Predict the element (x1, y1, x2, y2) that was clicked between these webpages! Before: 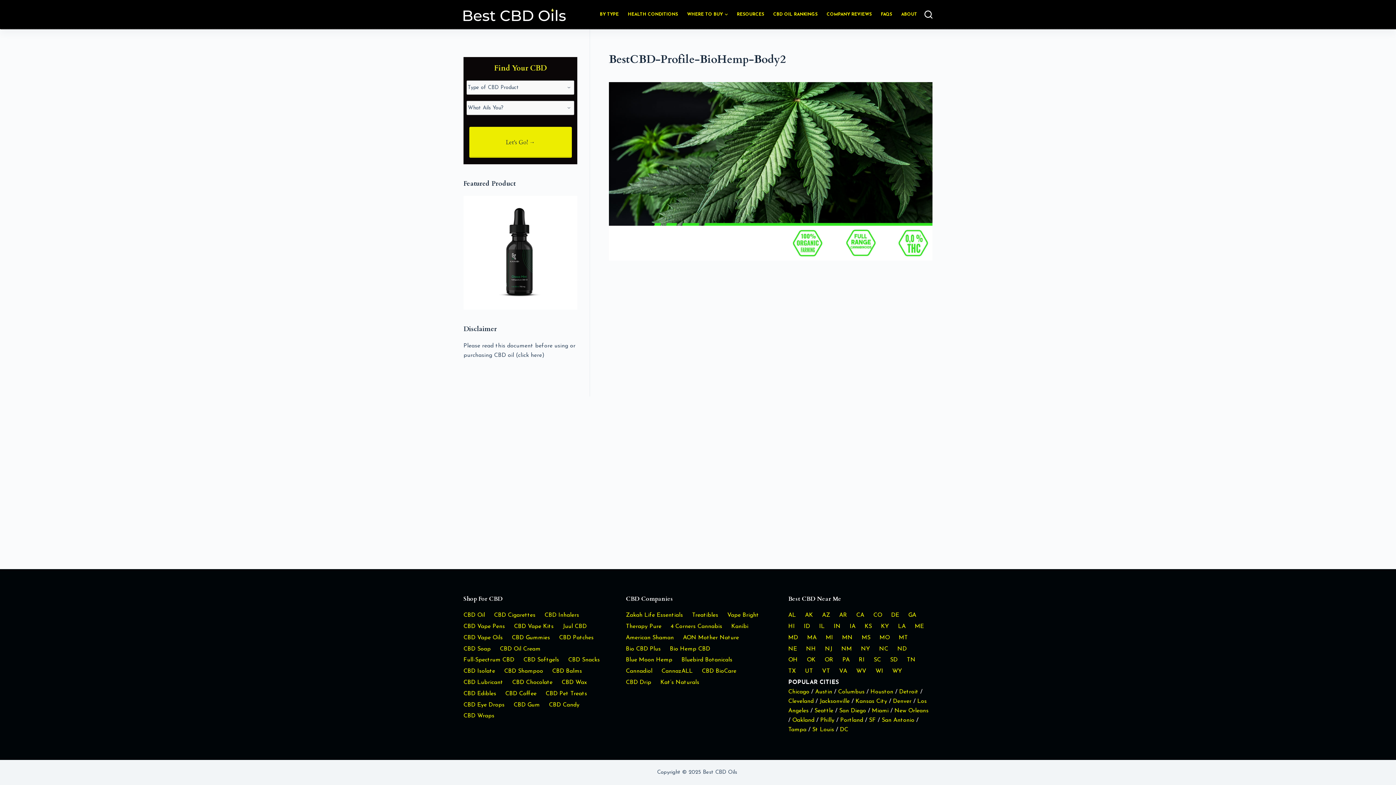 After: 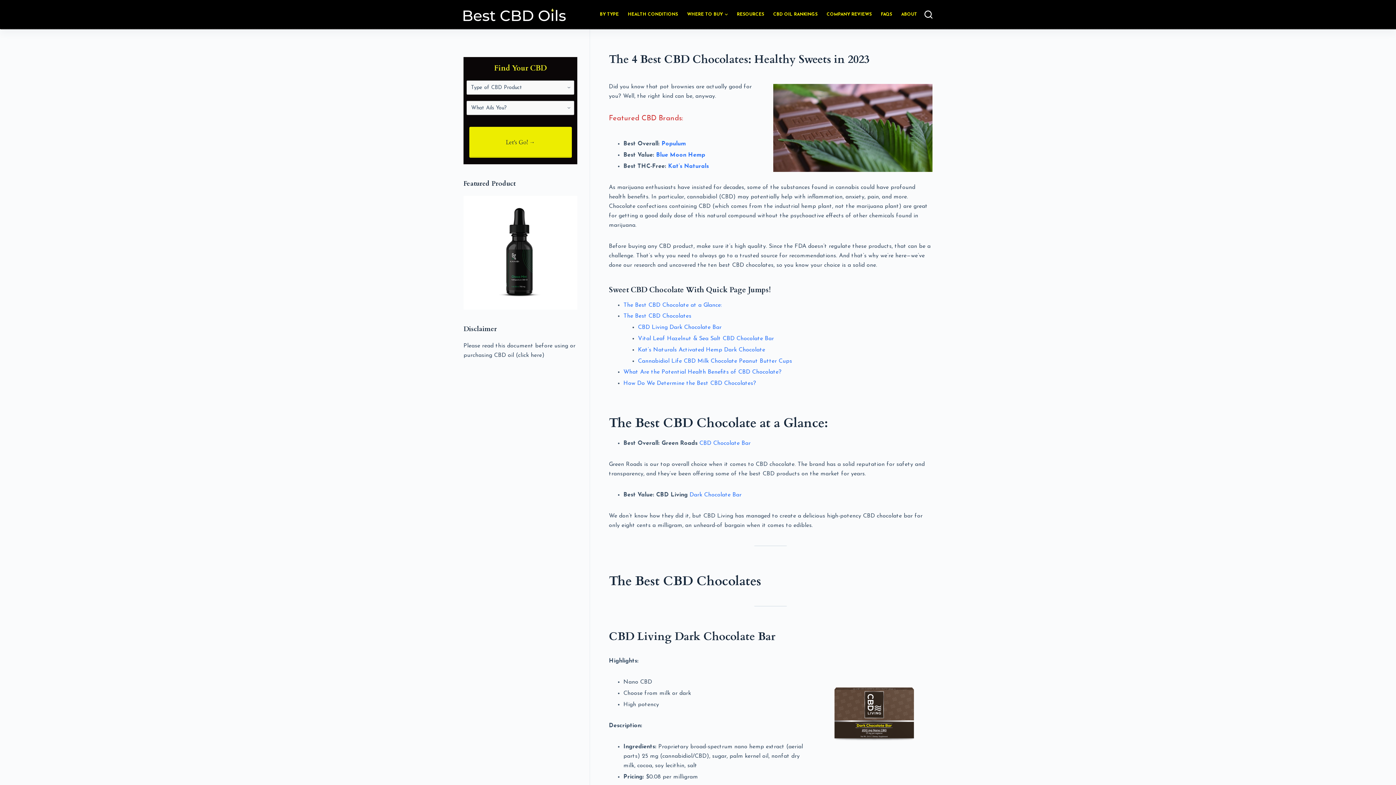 Action: bbox: (512, 680, 552, 685) label: CBD Chocolate